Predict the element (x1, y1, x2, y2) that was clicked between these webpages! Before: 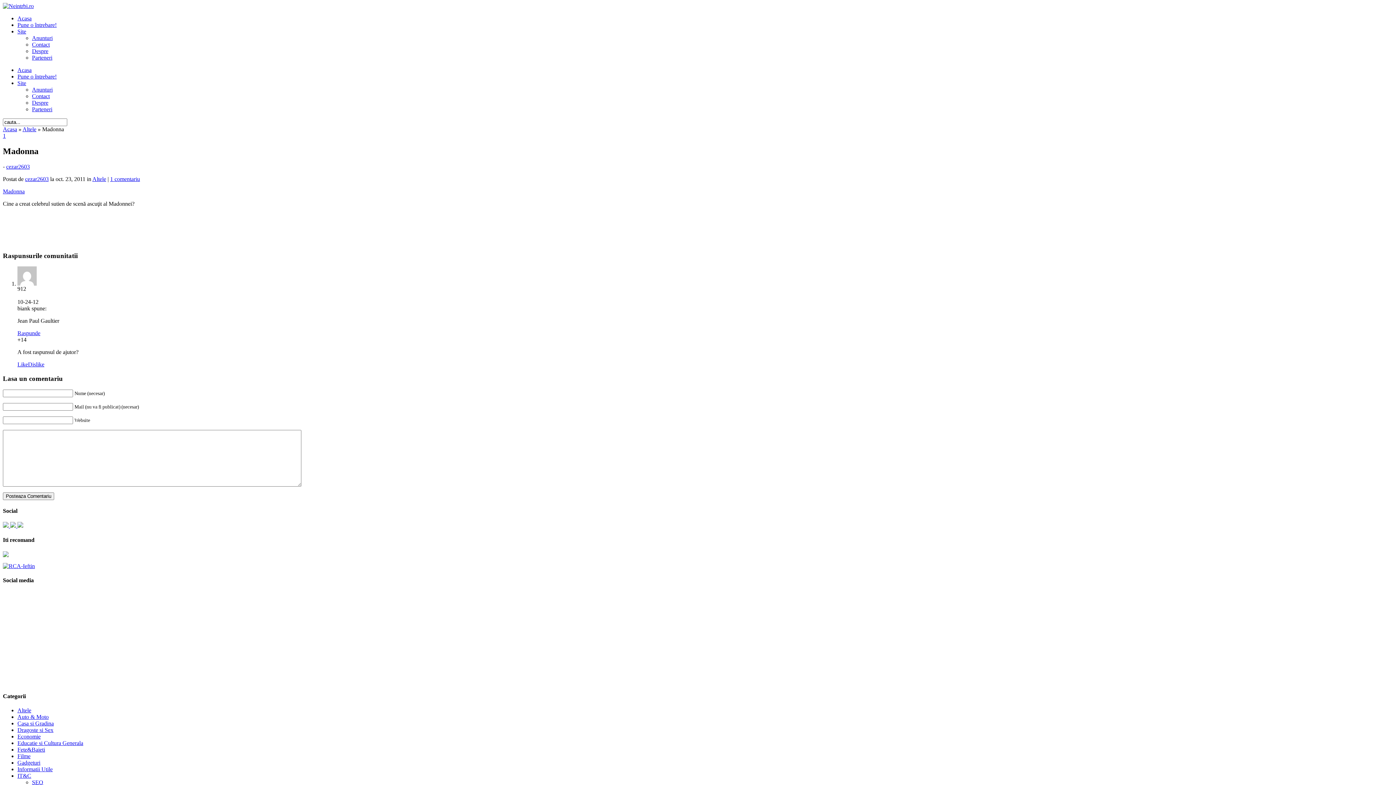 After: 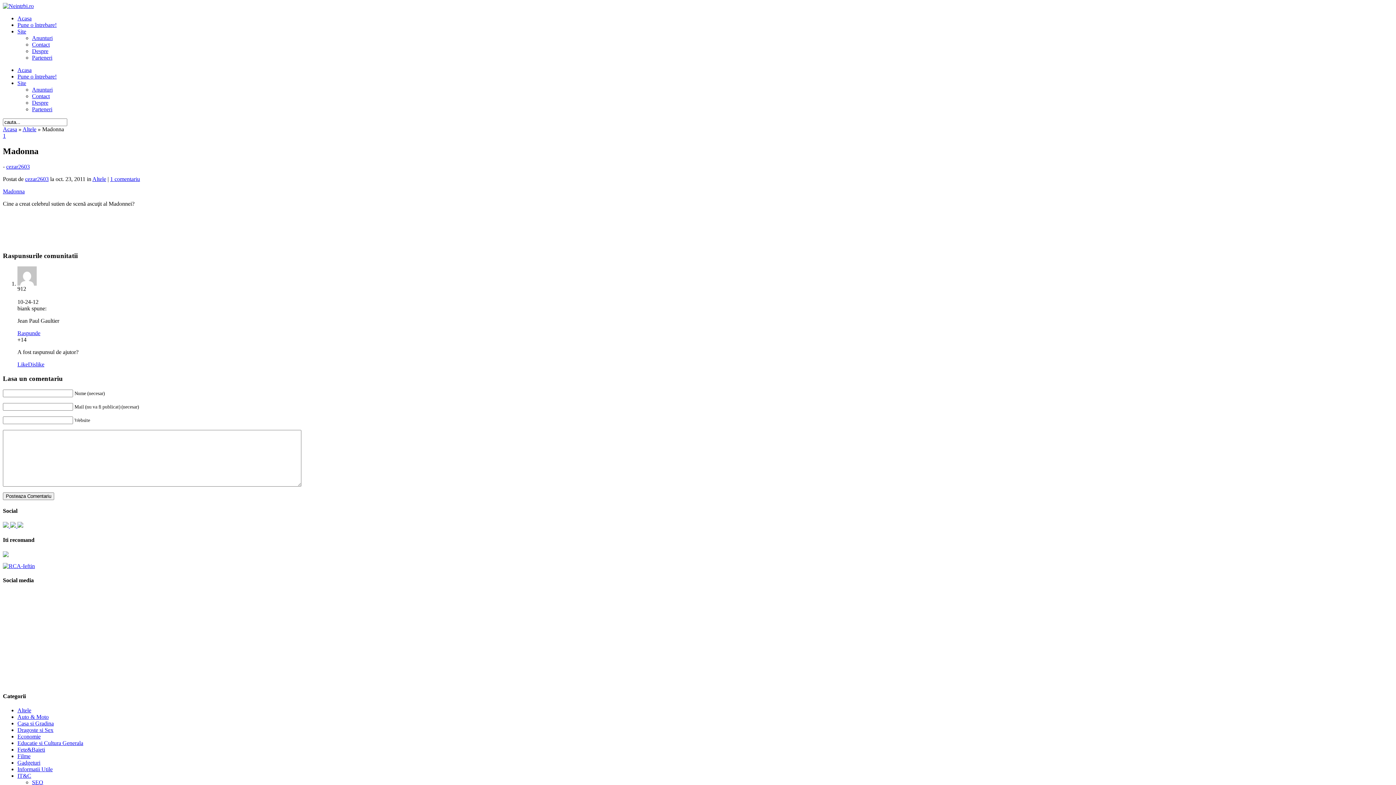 Action: label:   bbox: (2, 522, 10, 529)